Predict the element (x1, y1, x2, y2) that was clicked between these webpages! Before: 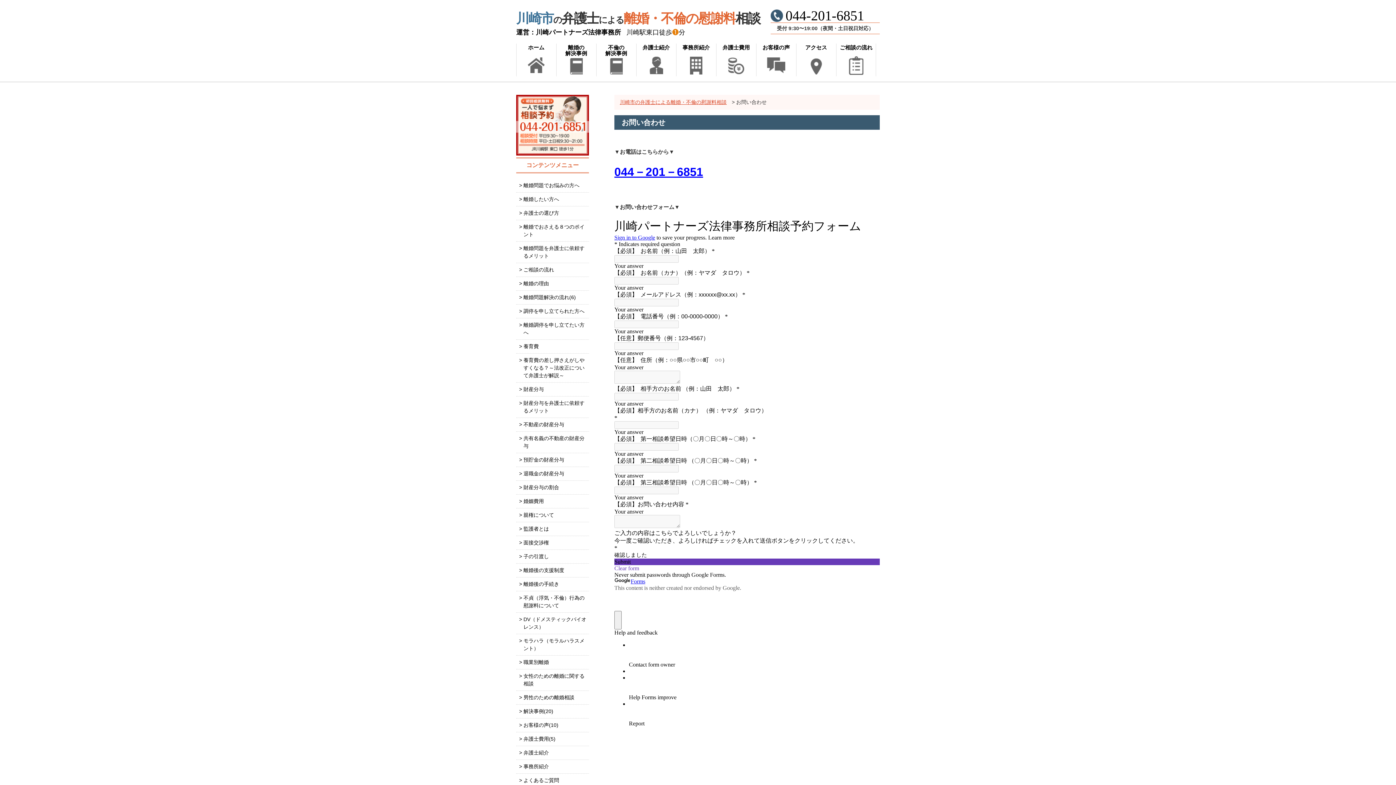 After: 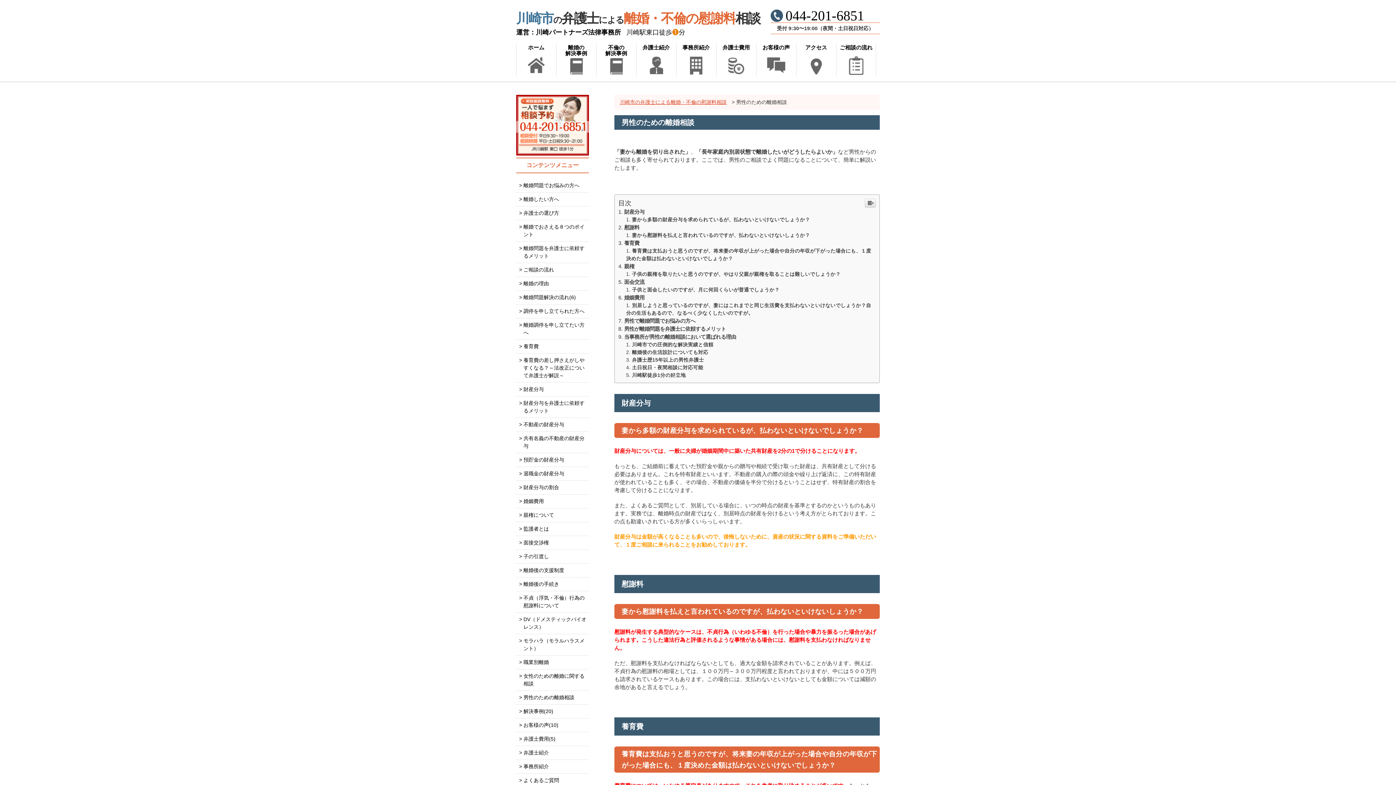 Action: bbox: (516, 691, 589, 705) label: 男性のための離婚相談